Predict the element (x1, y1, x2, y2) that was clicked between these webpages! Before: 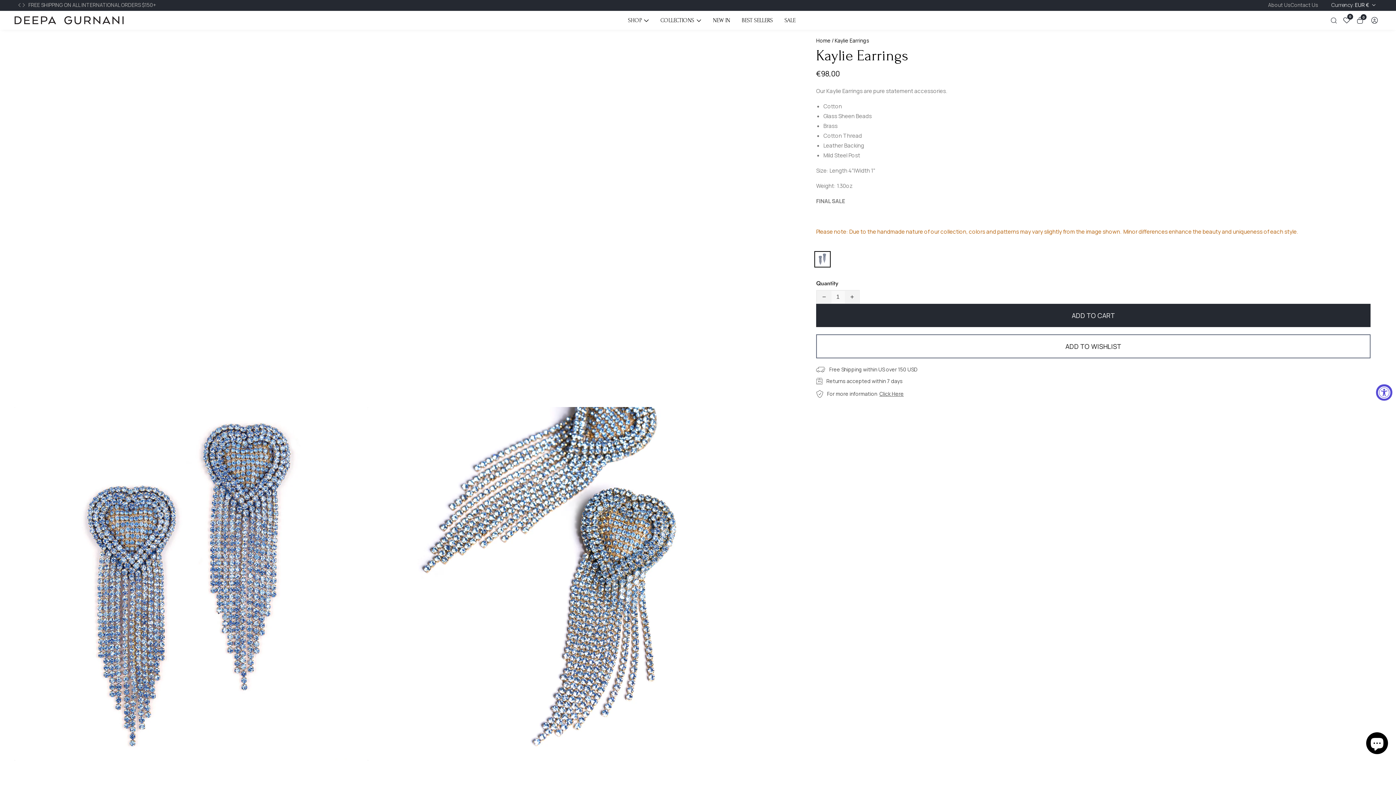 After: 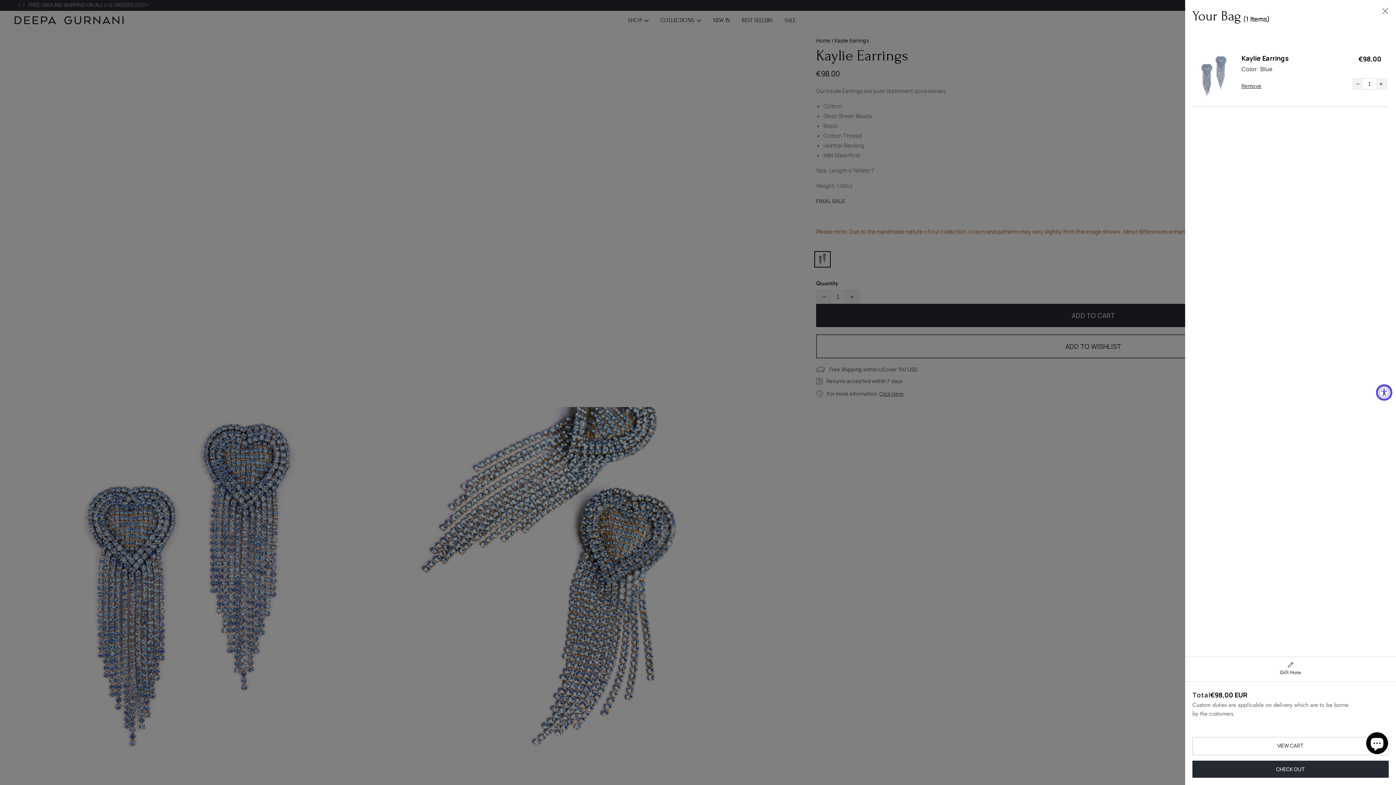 Action: label: ADD TO CART bbox: (816, 304, 1370, 327)